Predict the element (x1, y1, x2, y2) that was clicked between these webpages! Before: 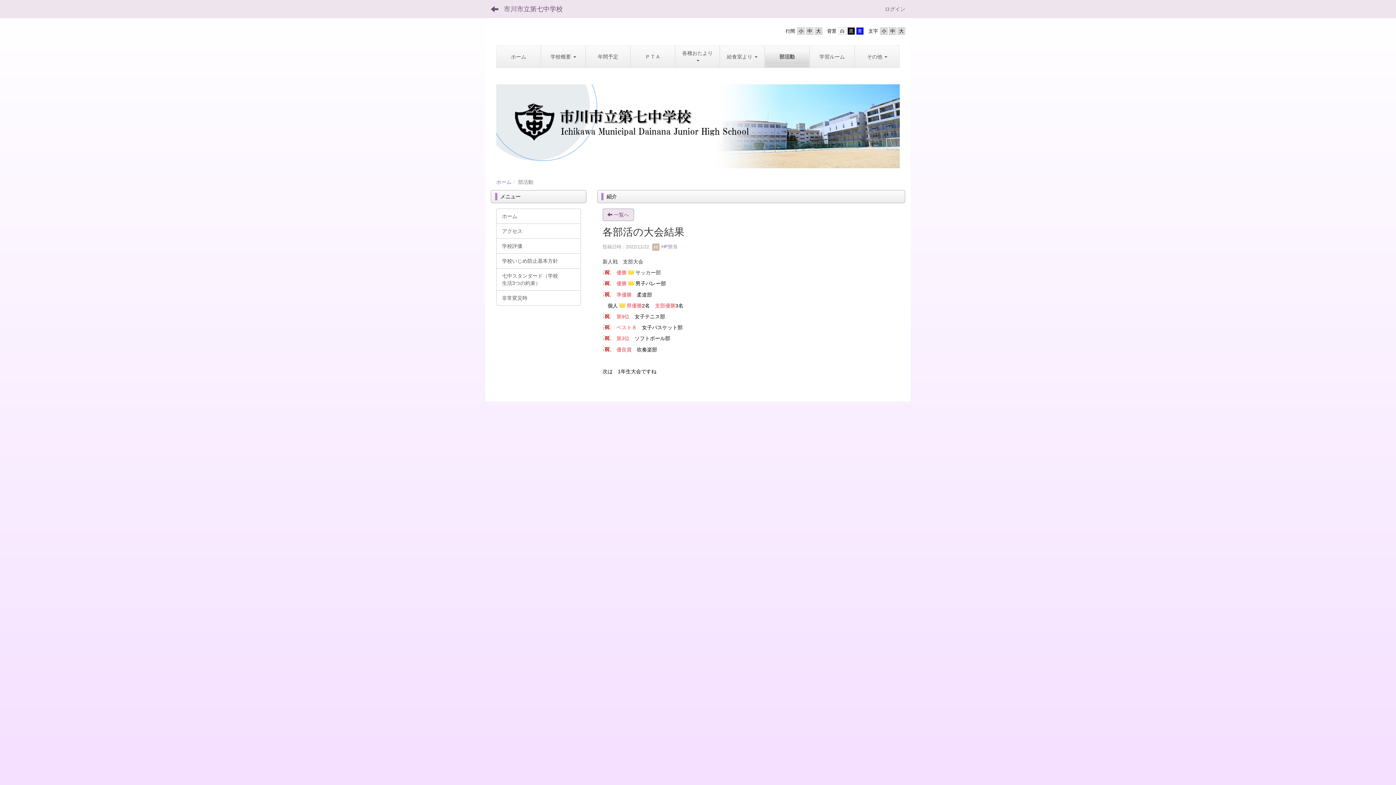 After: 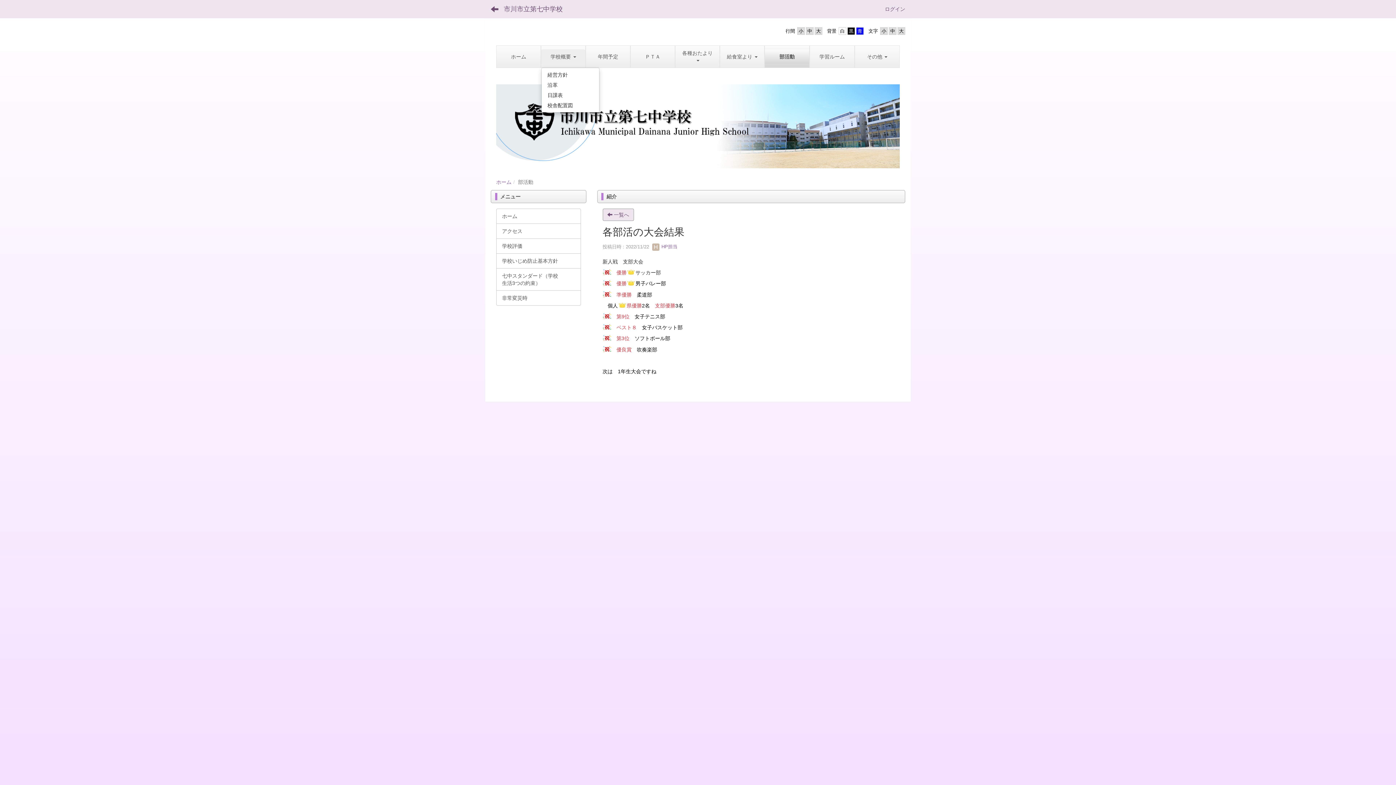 Action: label: 学校概要  bbox: (541, 49, 585, 64)